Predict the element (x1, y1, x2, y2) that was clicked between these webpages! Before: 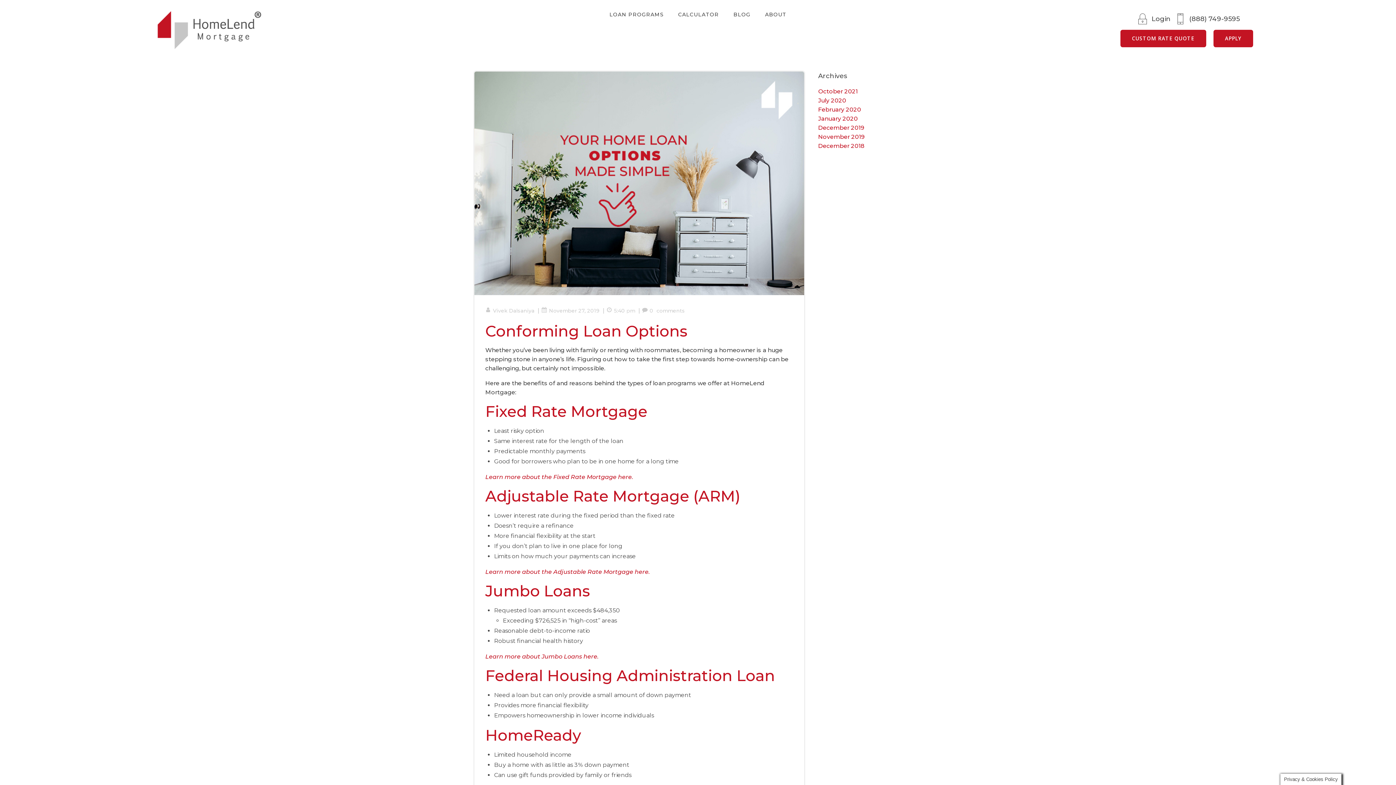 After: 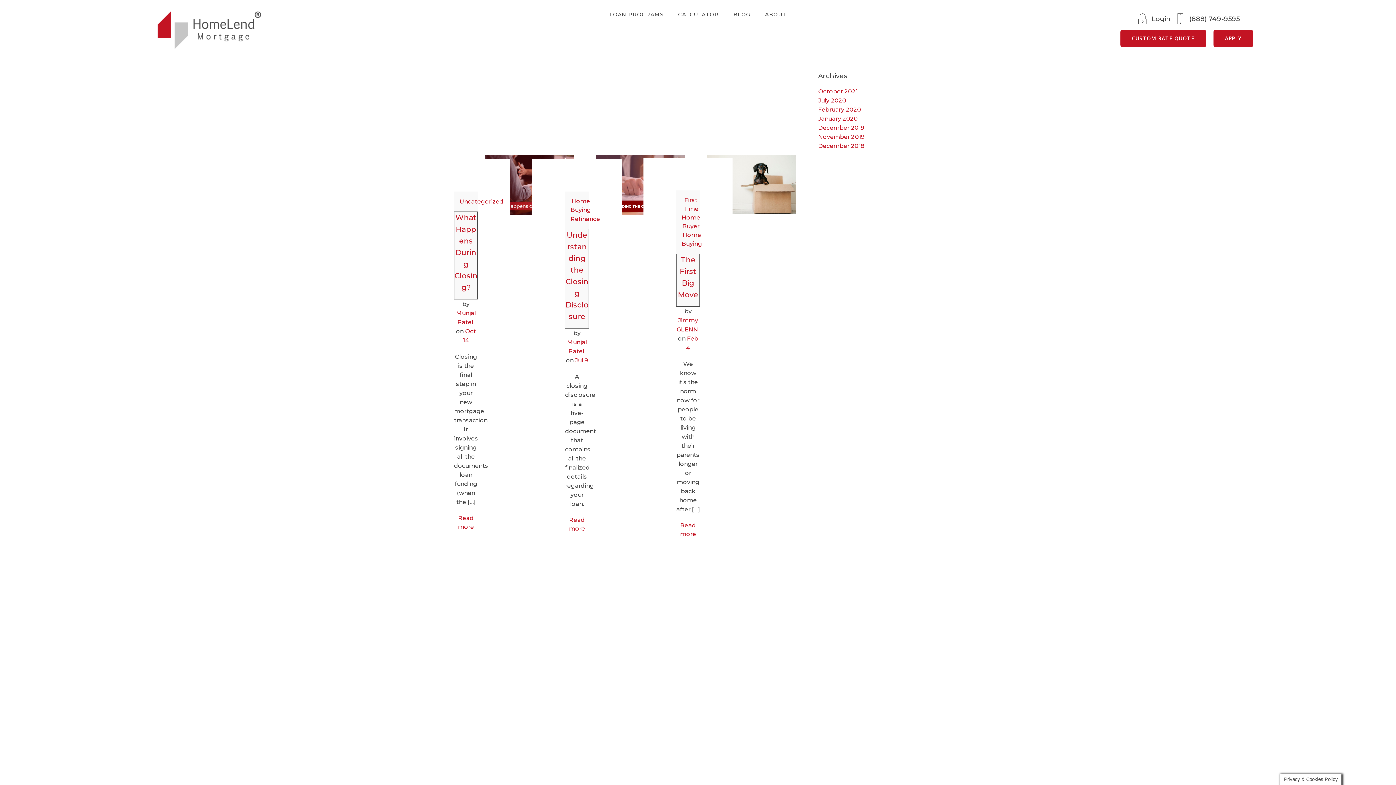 Action: label: December 2018 bbox: (818, 142, 864, 149)